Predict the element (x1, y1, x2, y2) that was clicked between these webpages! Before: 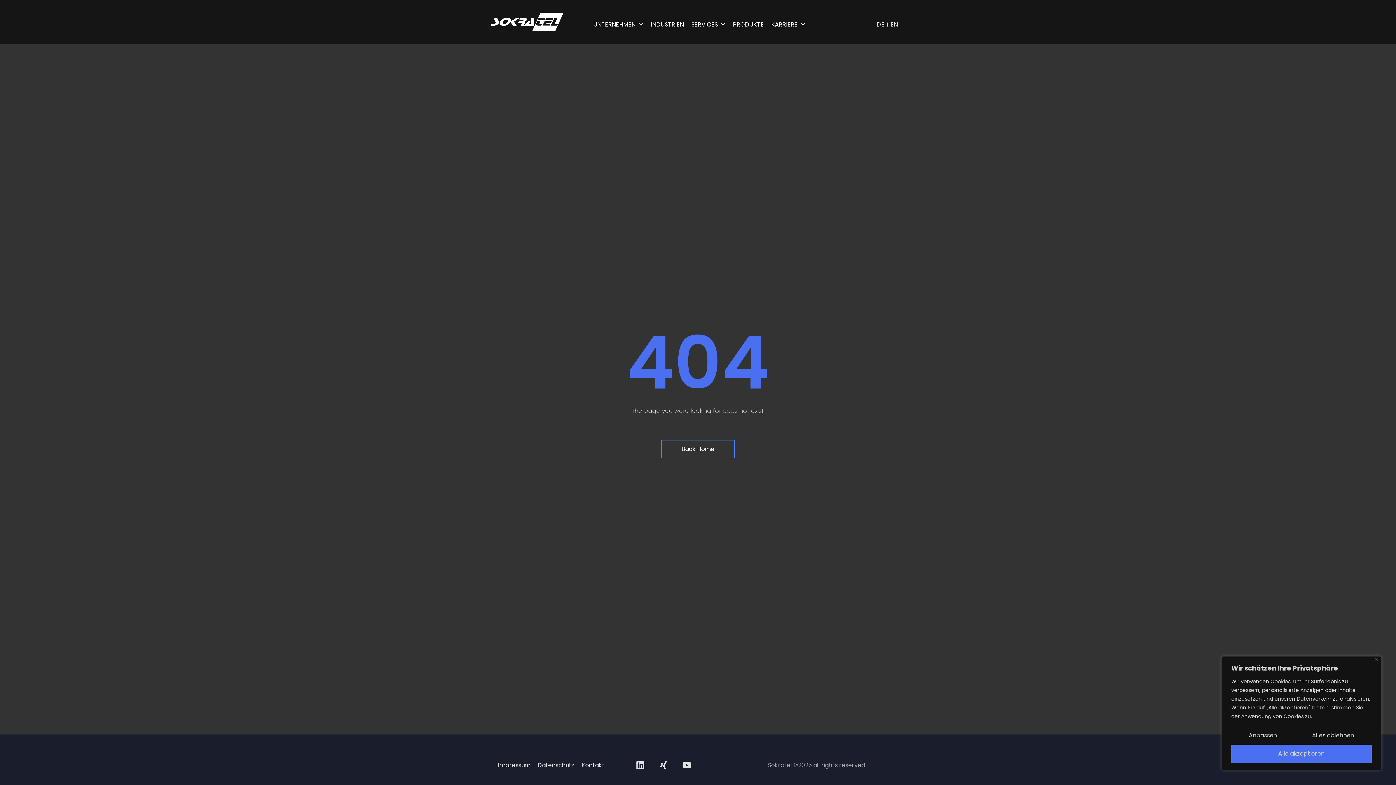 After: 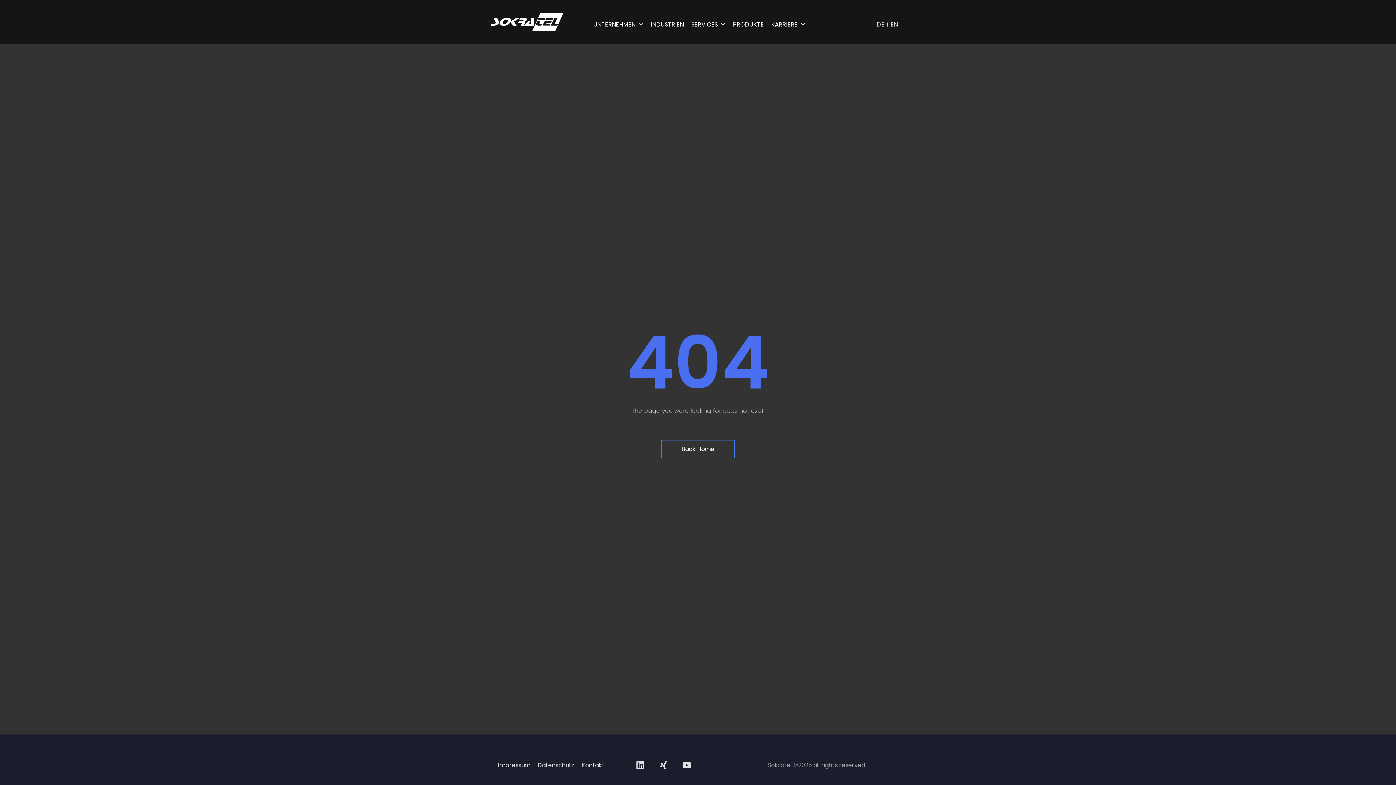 Action: bbox: (1375, 658, 1378, 661) label: Nah dran